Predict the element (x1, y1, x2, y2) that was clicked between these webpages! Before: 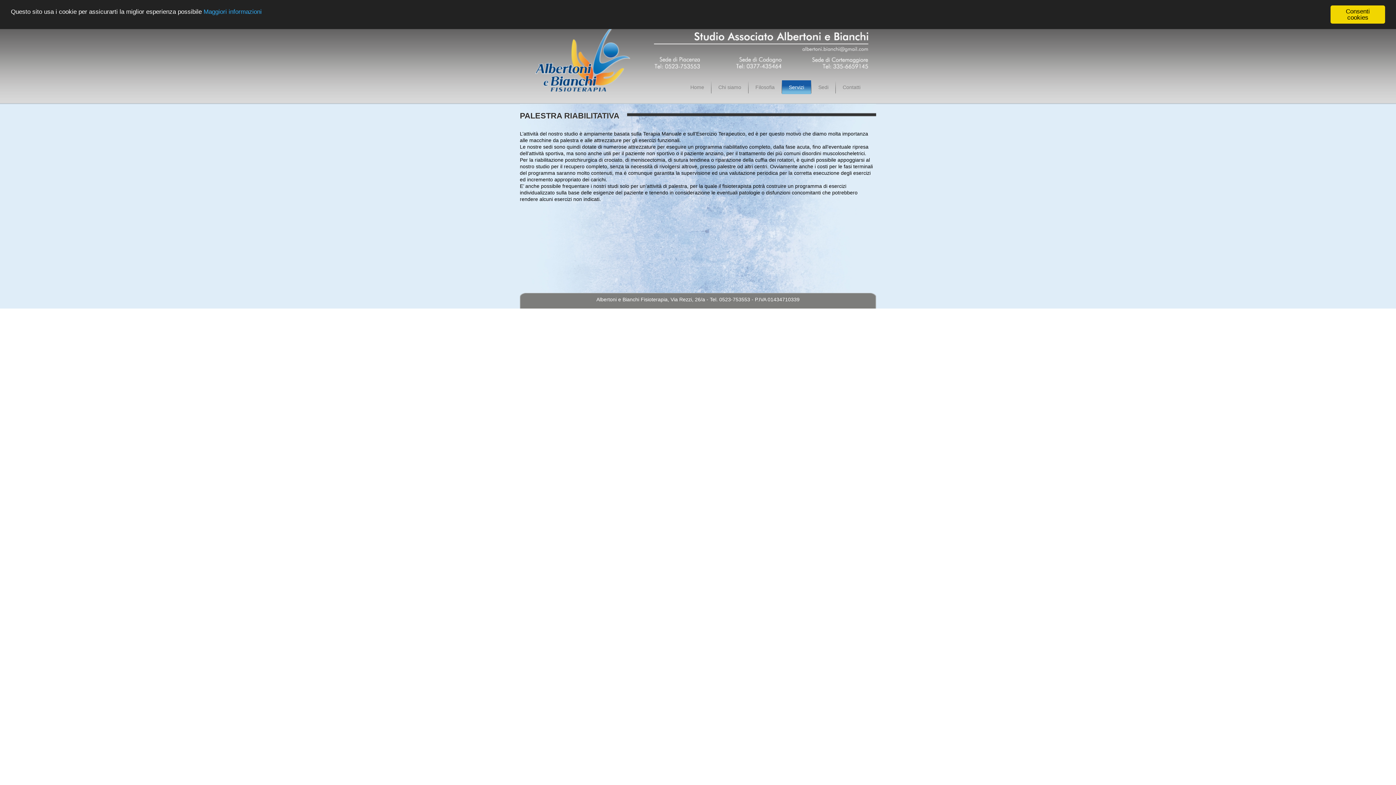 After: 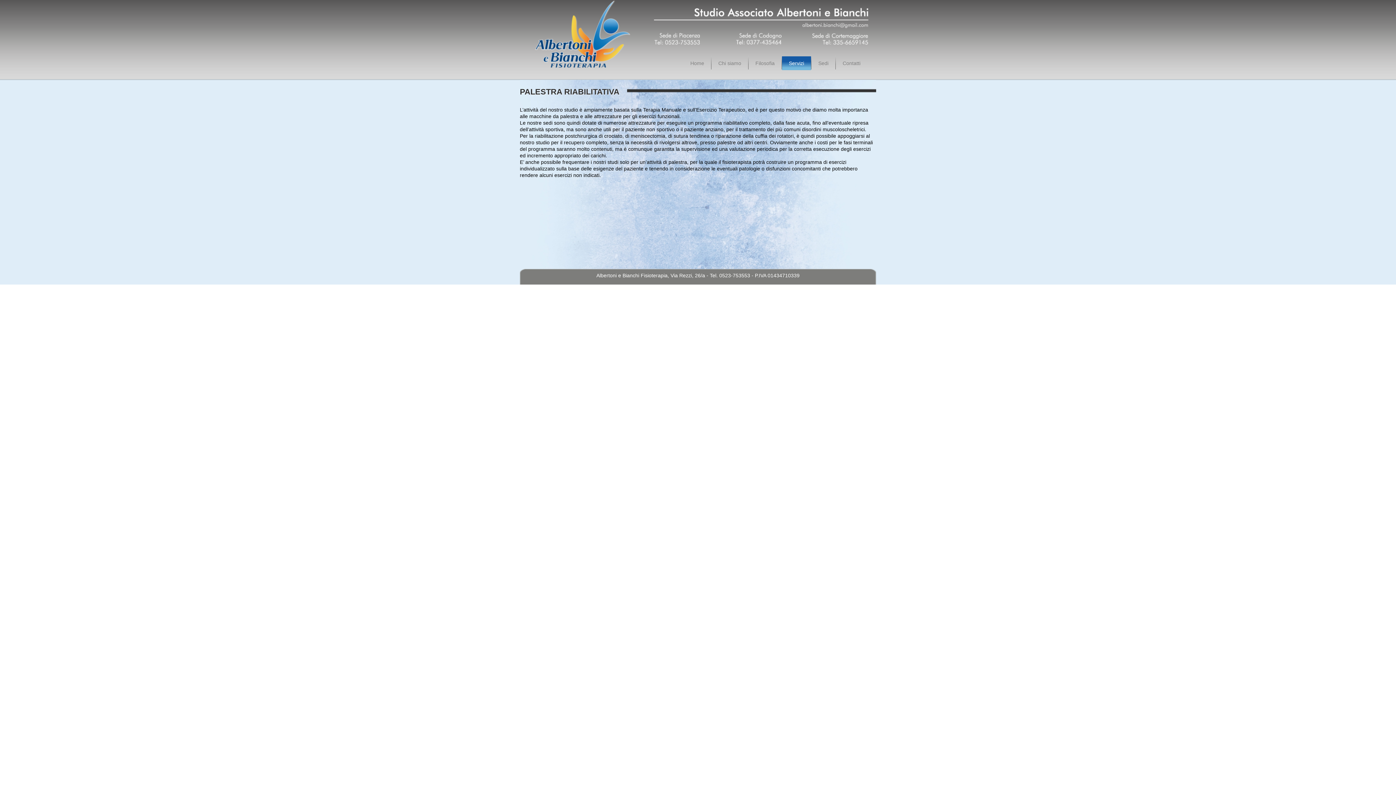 Action: label: Consenti cookies bbox: (1330, 5, 1385, 23)